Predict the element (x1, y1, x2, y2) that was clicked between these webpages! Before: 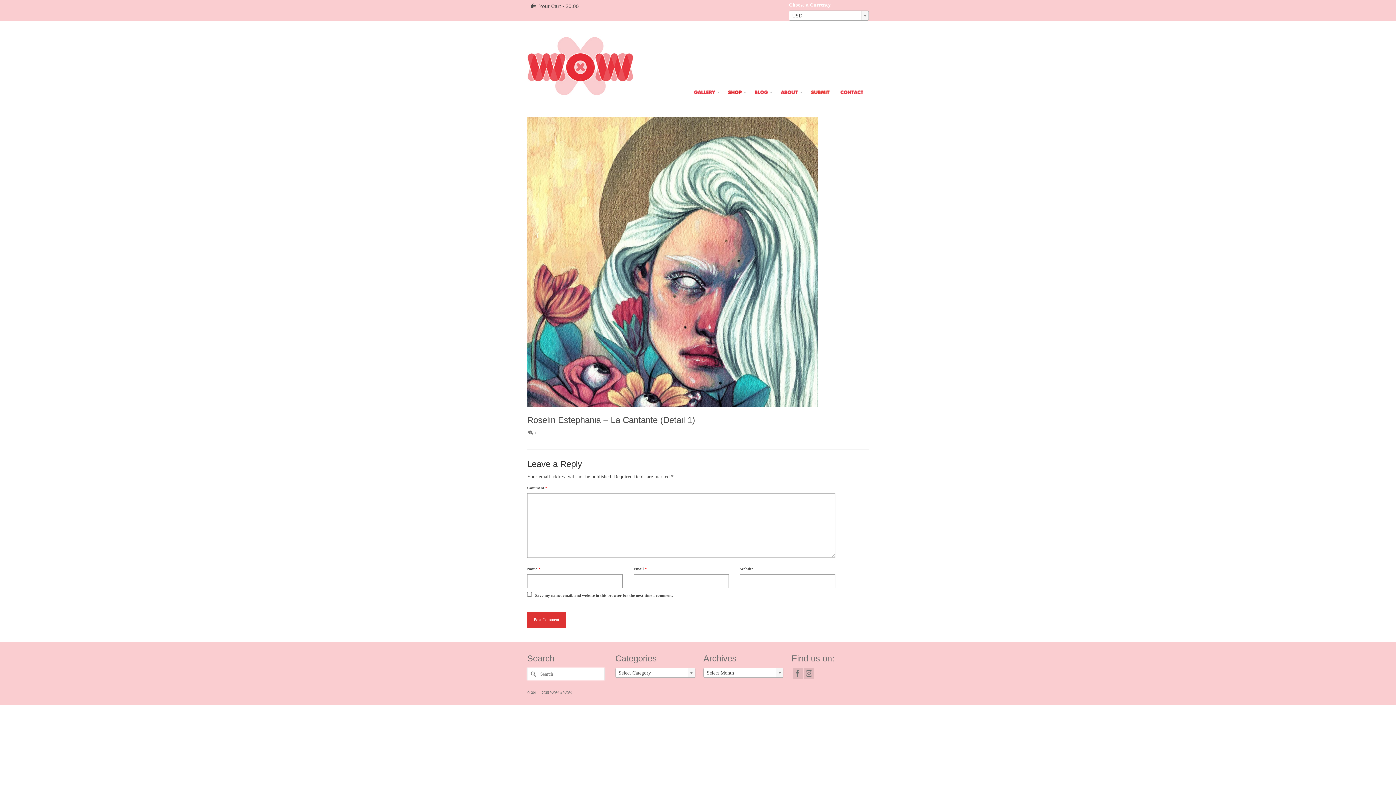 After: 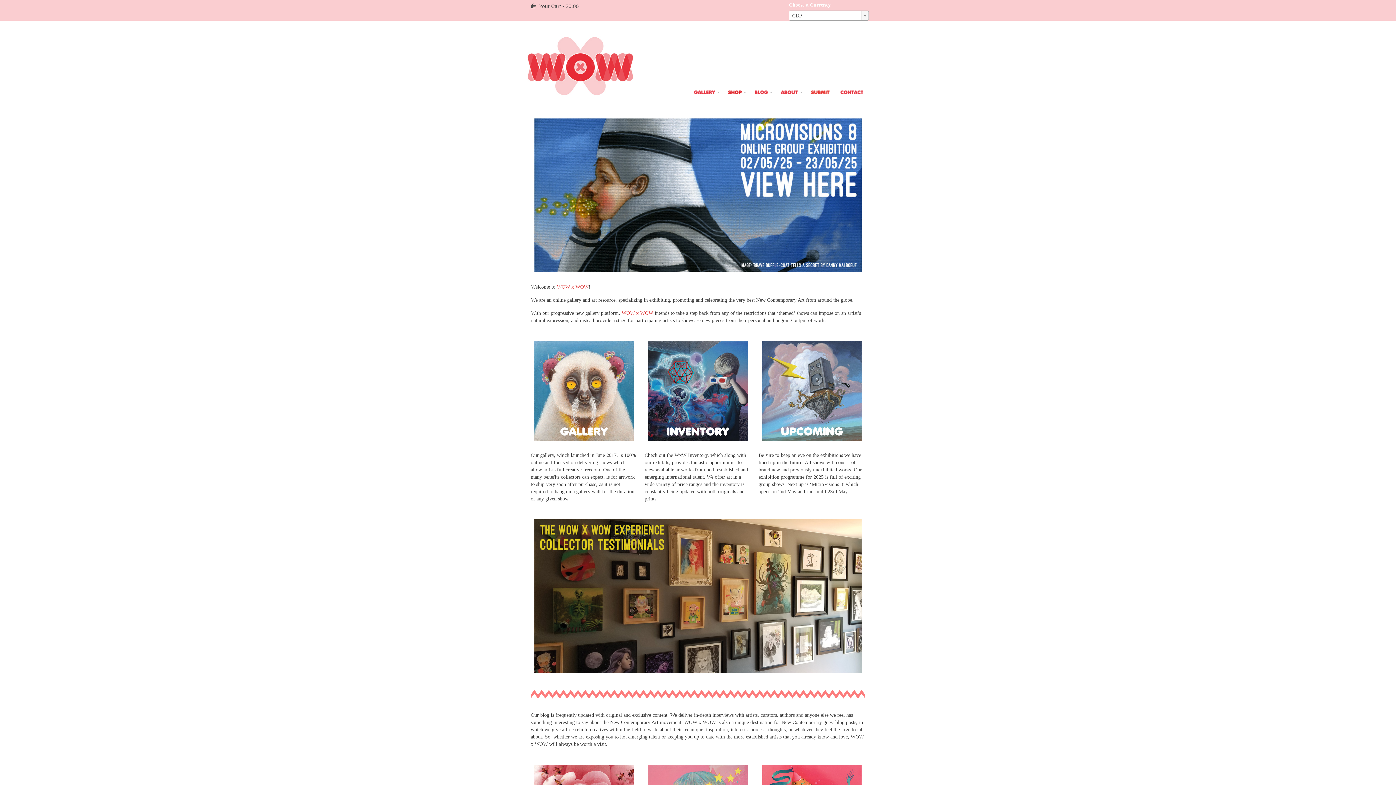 Action: bbox: (527, 29, 633, 102)